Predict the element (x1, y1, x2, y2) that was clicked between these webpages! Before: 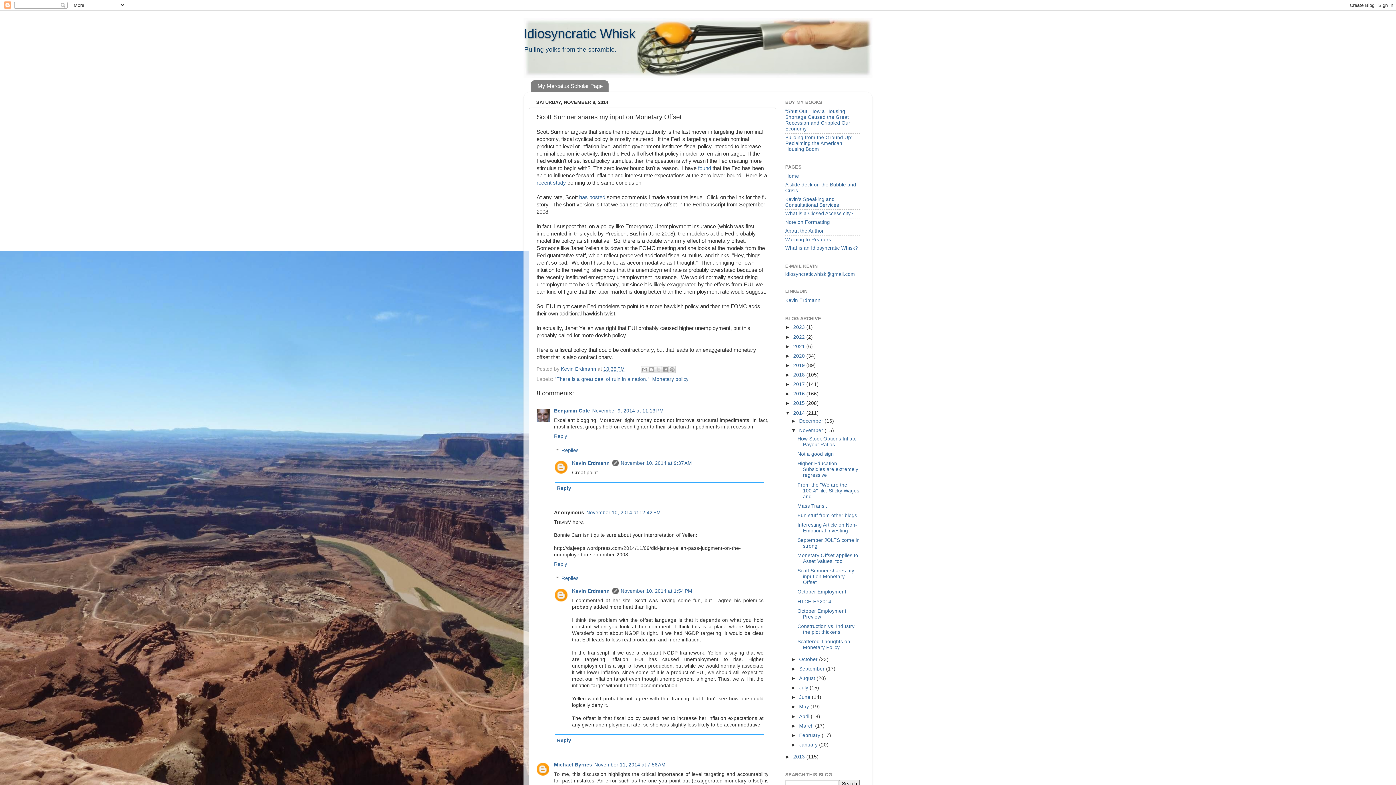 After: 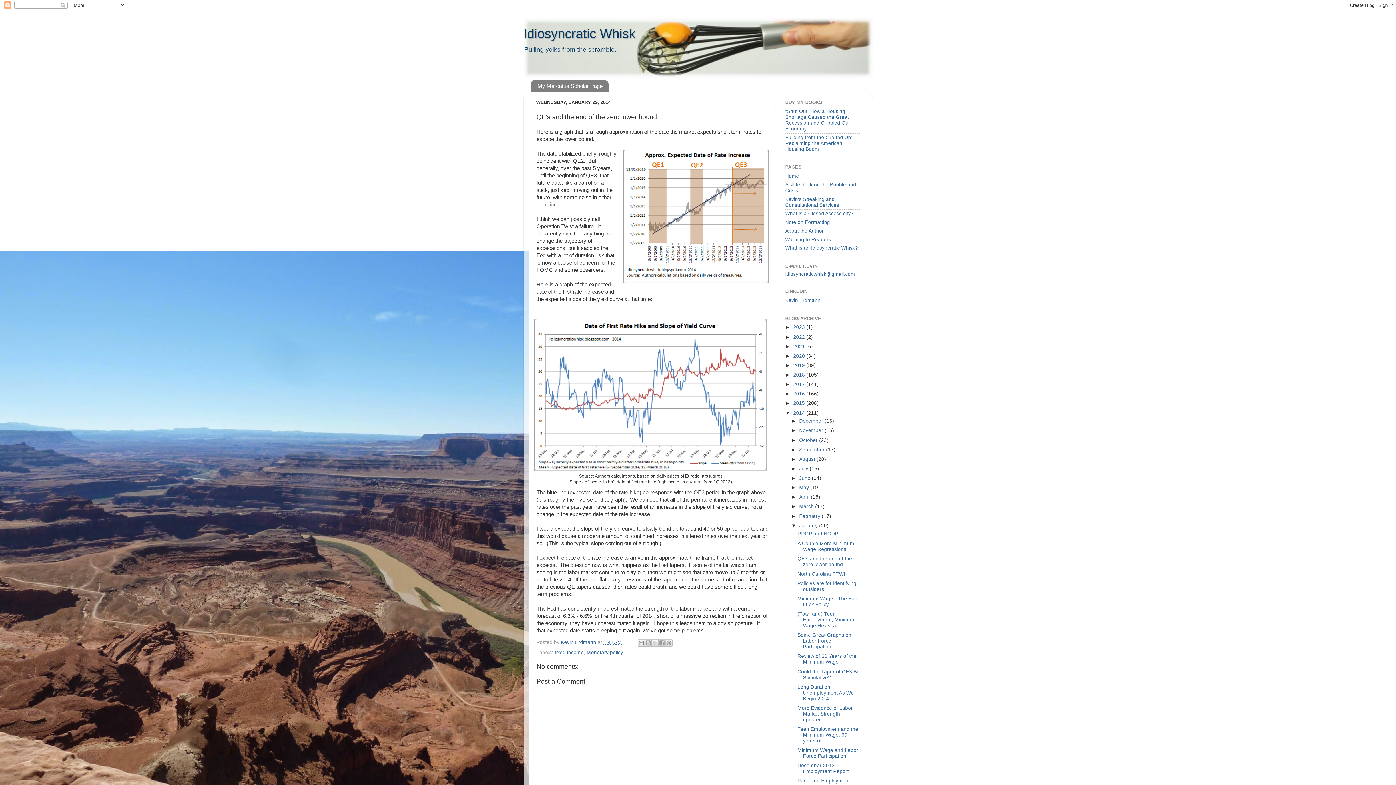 Action: label:  found bbox: (696, 165, 711, 171)